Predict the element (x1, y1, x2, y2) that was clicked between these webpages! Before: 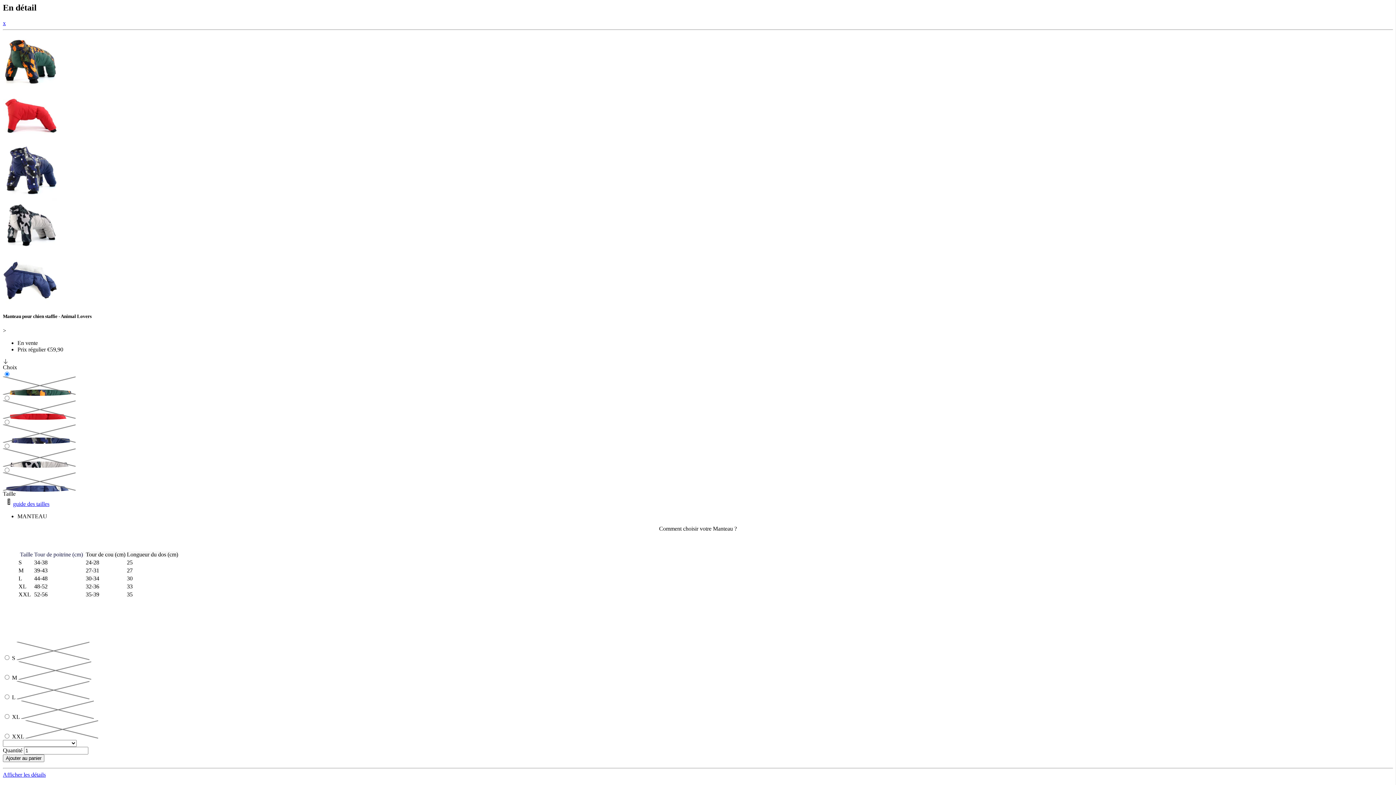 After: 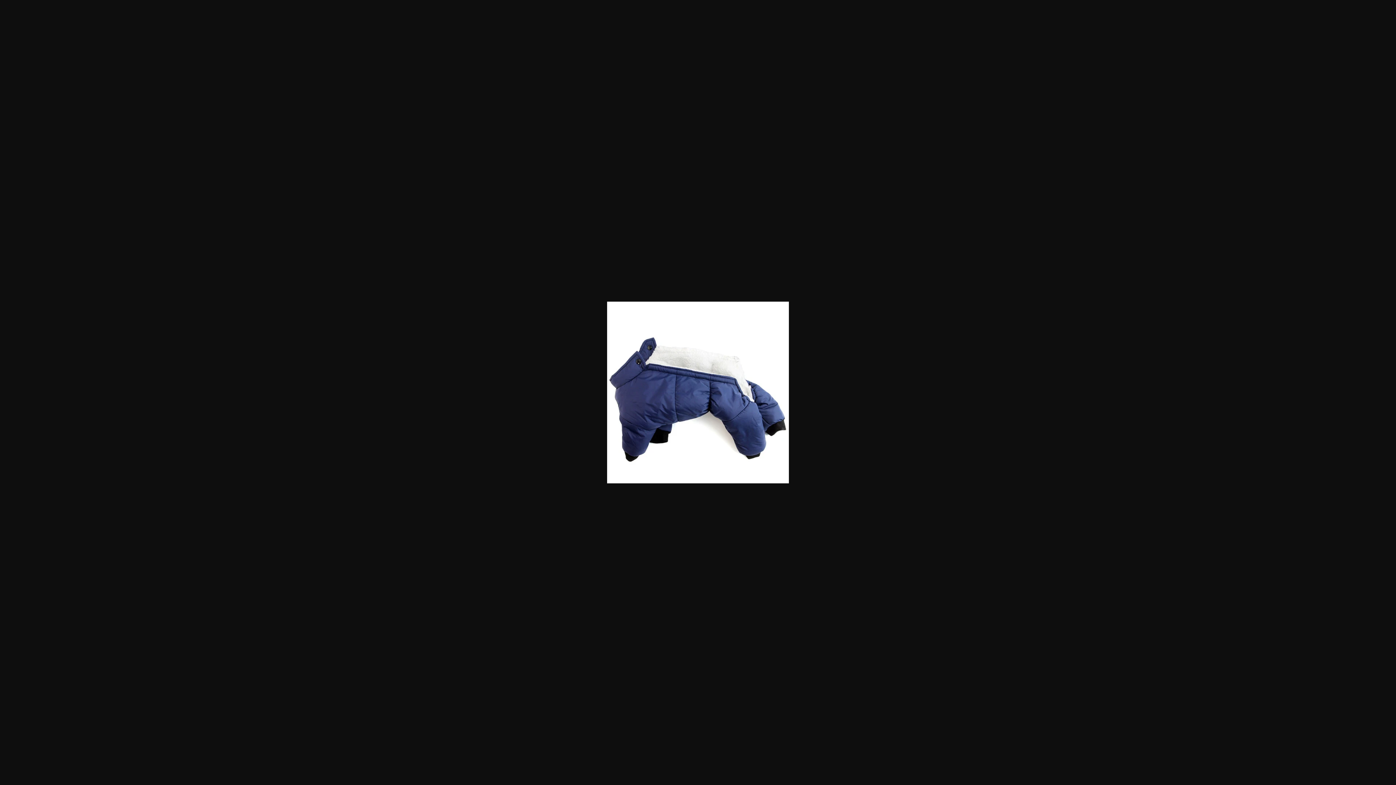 Action: bbox: (2, 126, 57, 306)